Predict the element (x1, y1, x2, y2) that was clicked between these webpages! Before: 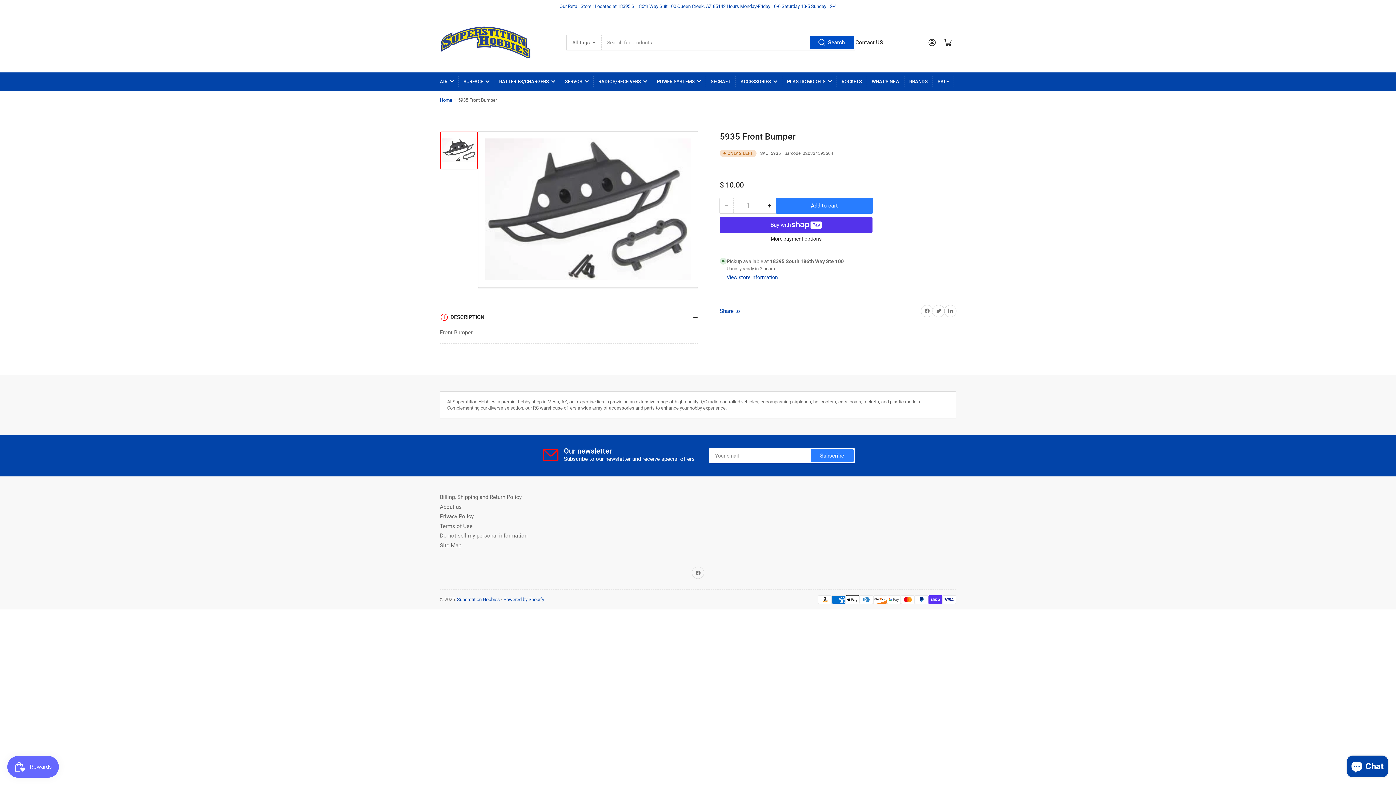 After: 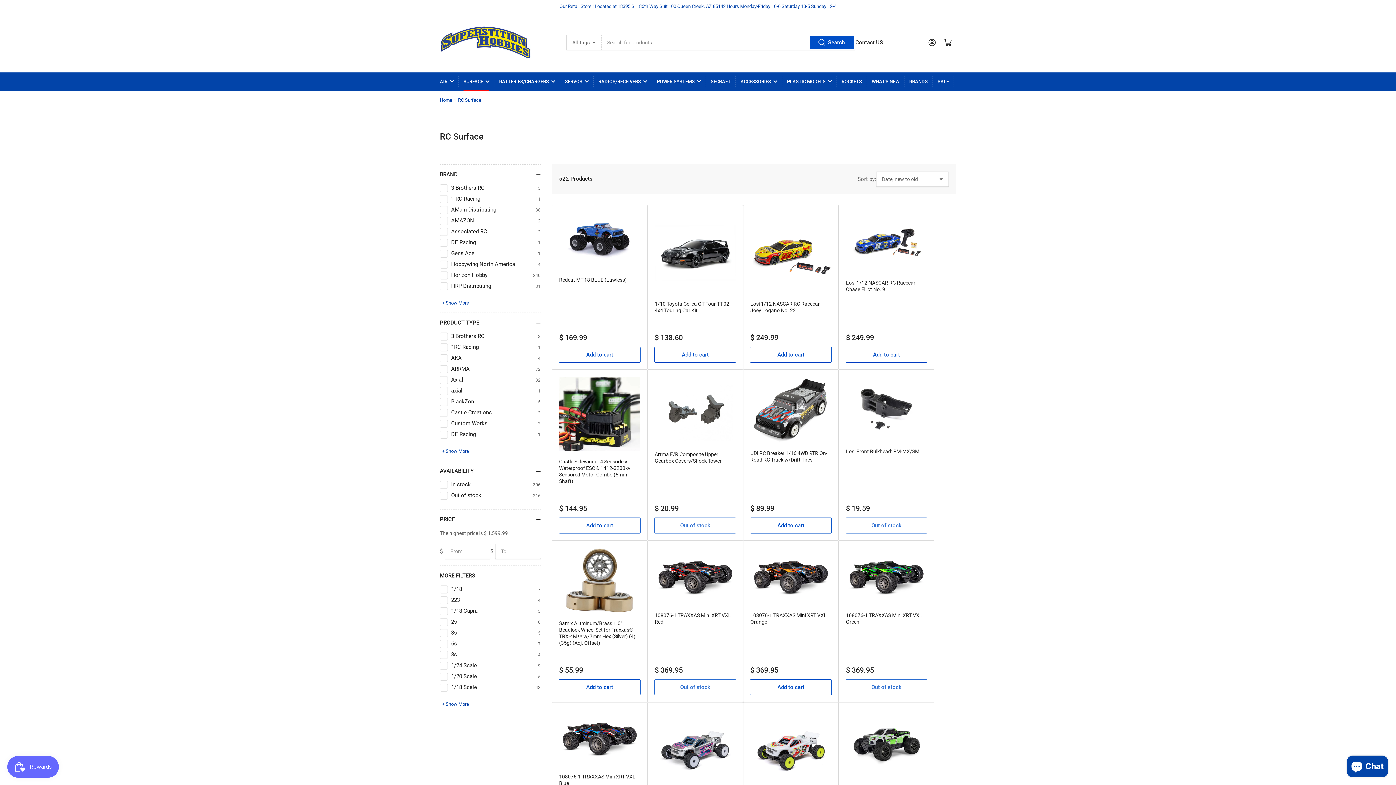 Action: label: SURFACE bbox: (463, 72, 489, 90)